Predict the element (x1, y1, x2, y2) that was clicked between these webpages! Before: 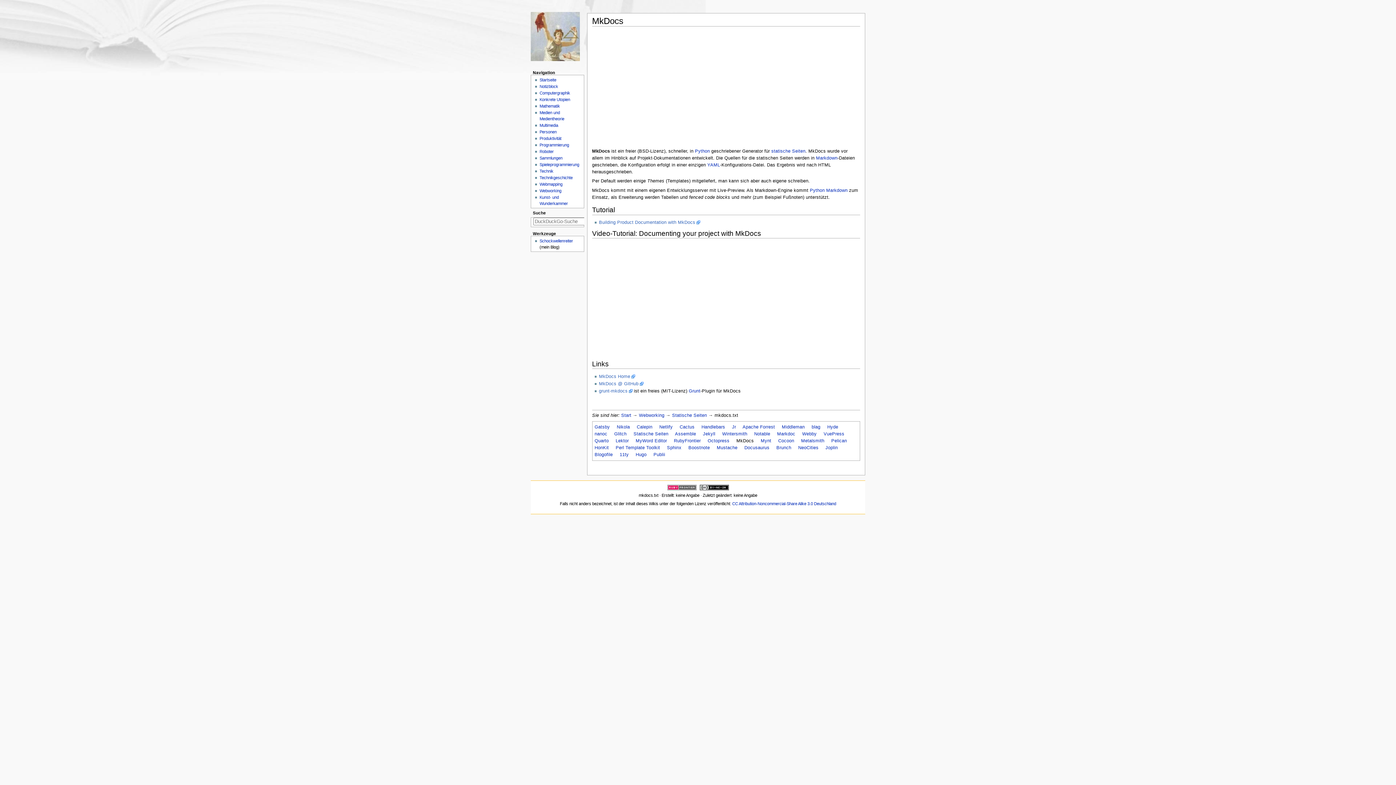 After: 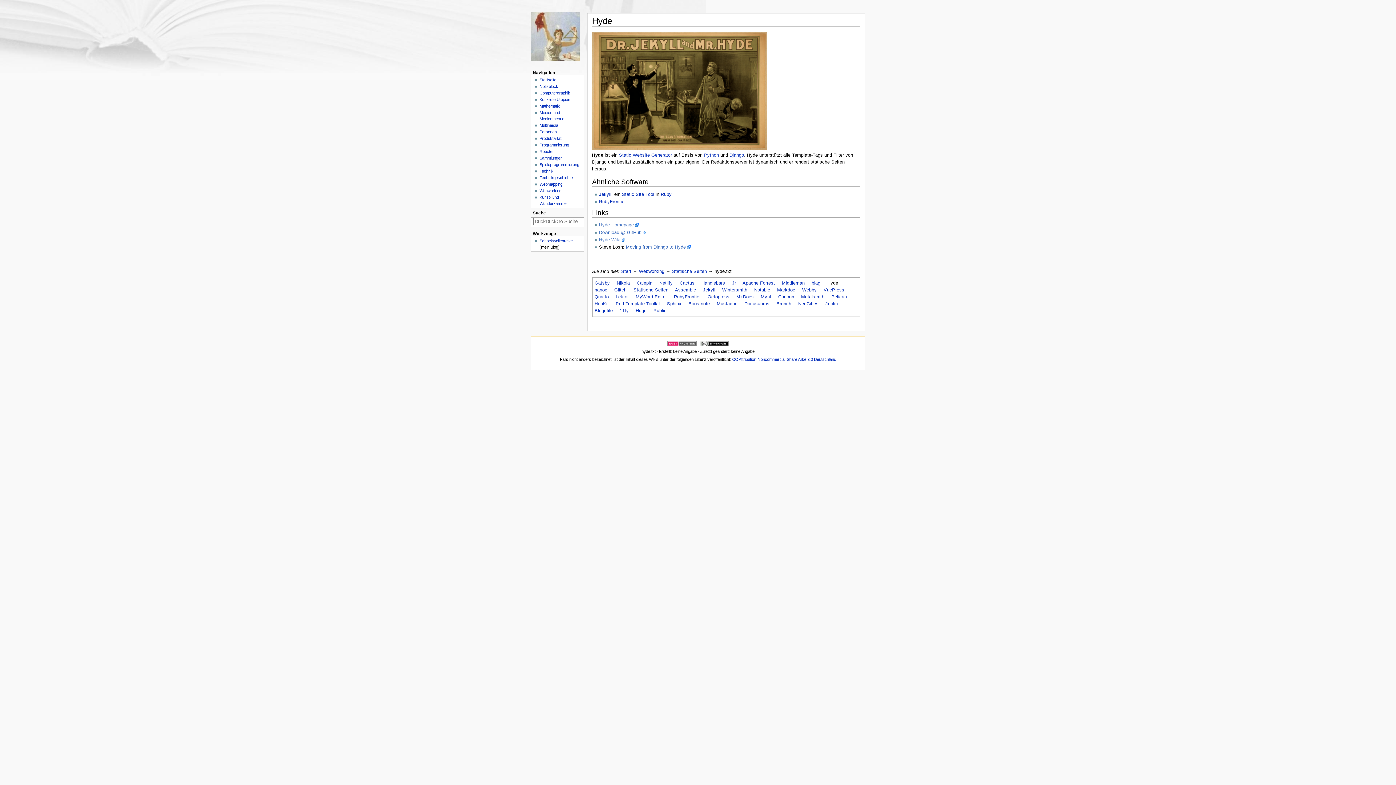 Action: label: Hyde bbox: (827, 424, 838, 429)